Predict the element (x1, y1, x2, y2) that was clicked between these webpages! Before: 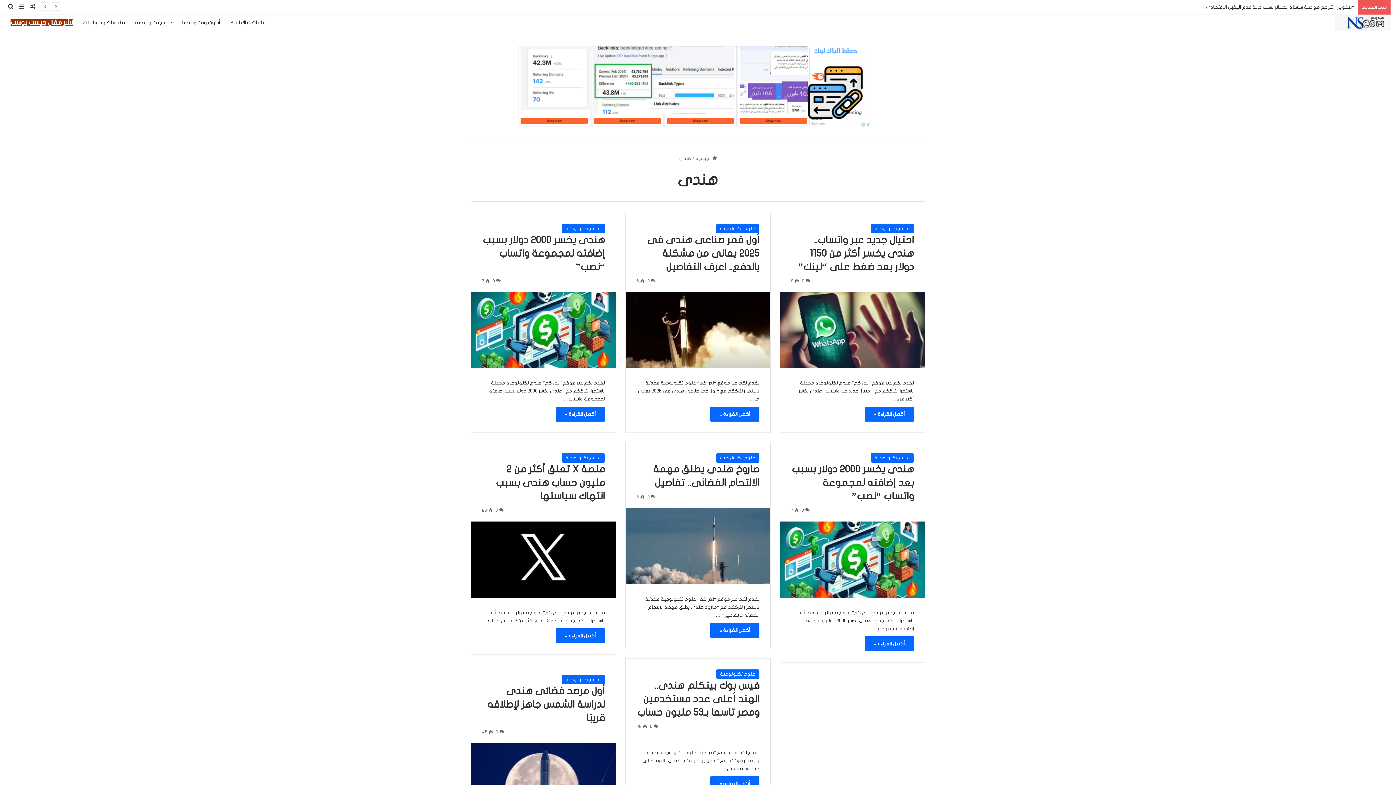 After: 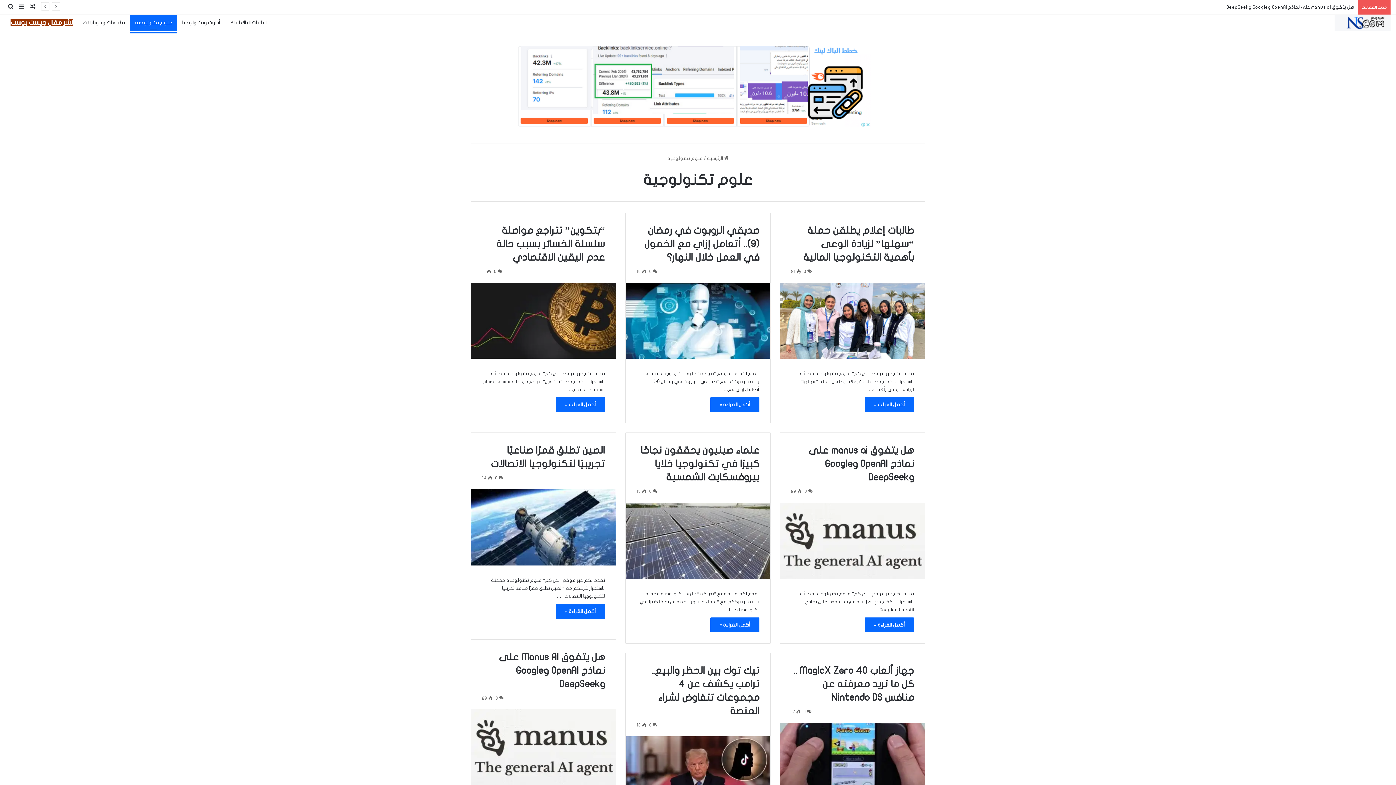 Action: bbox: (716, 669, 759, 679) label: علوم تكنولوجية